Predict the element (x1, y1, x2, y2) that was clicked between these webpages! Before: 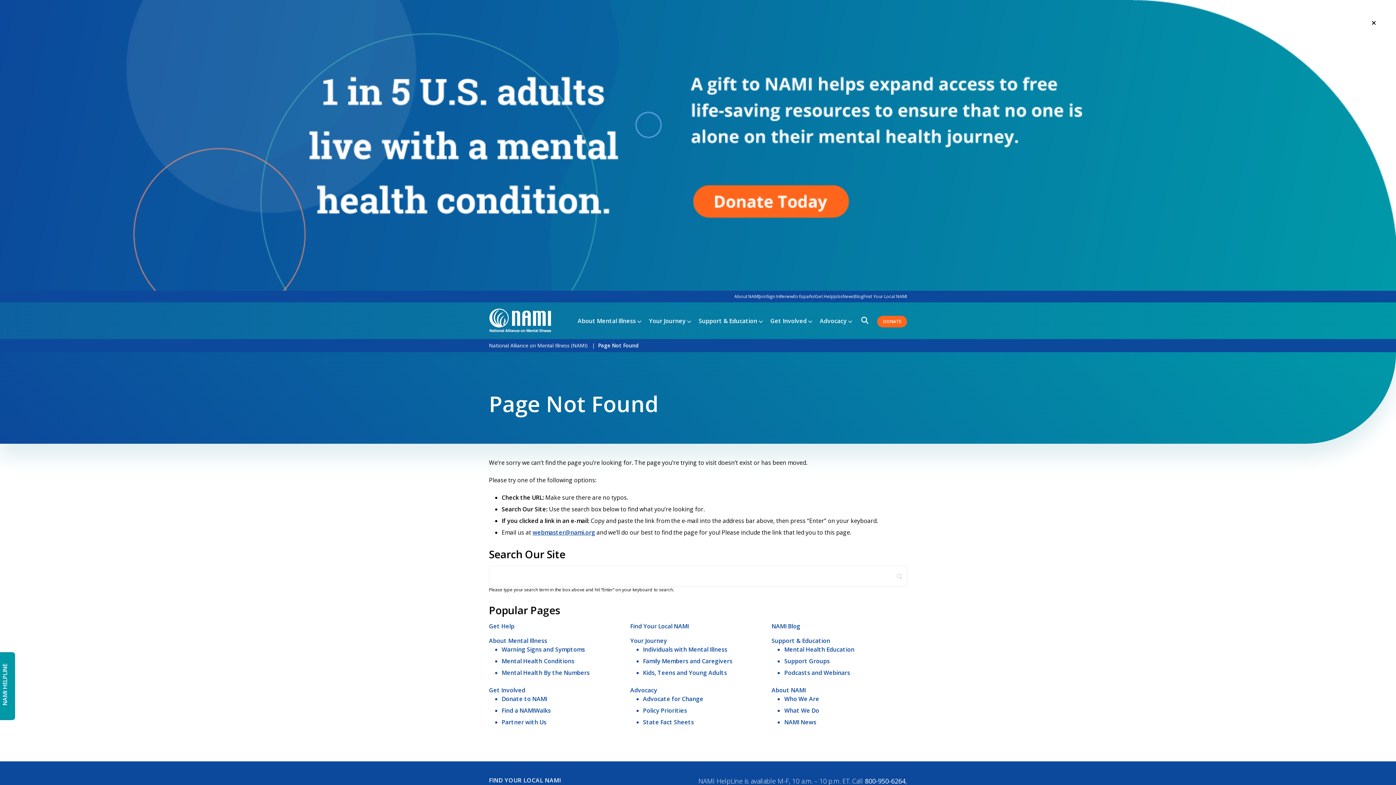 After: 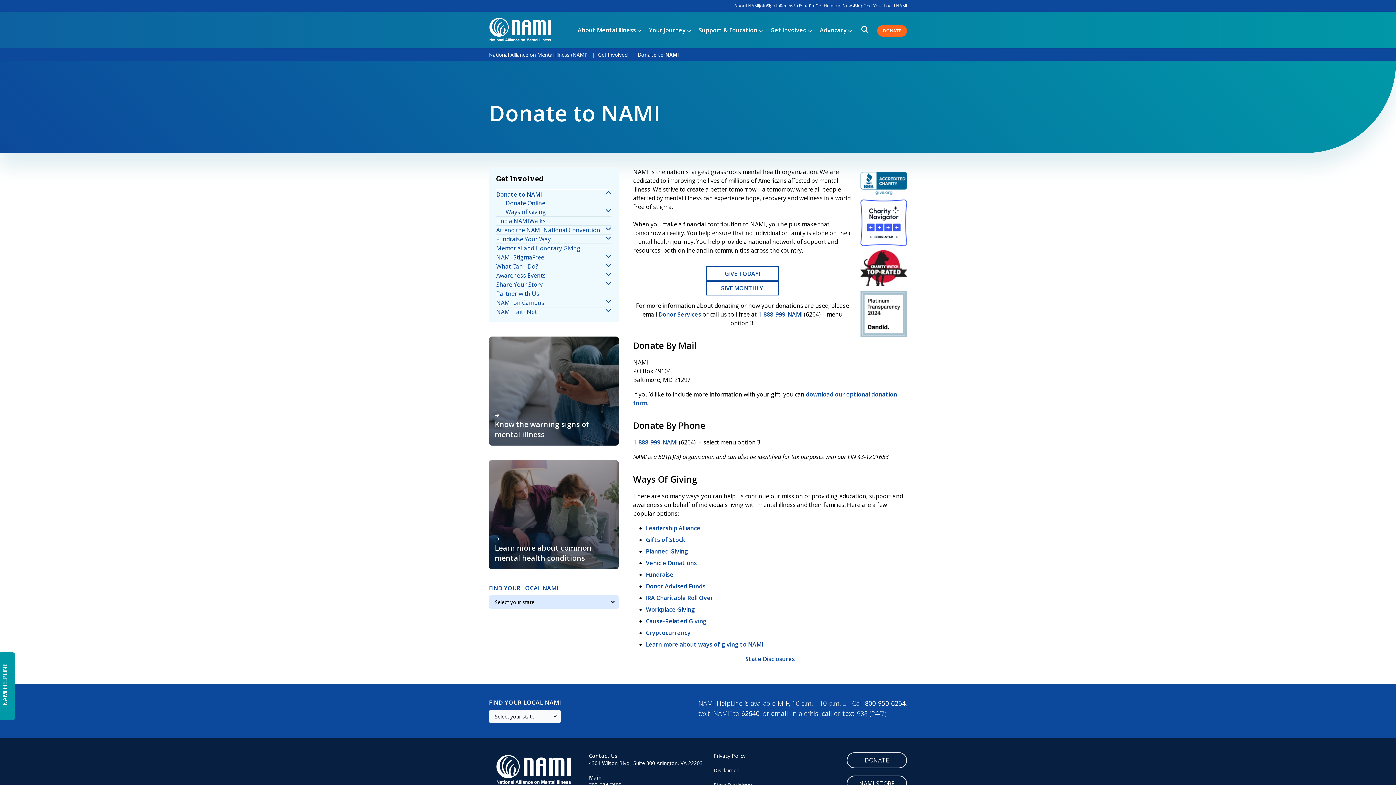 Action: bbox: (501, 695, 547, 703) label: Donate to NAMI